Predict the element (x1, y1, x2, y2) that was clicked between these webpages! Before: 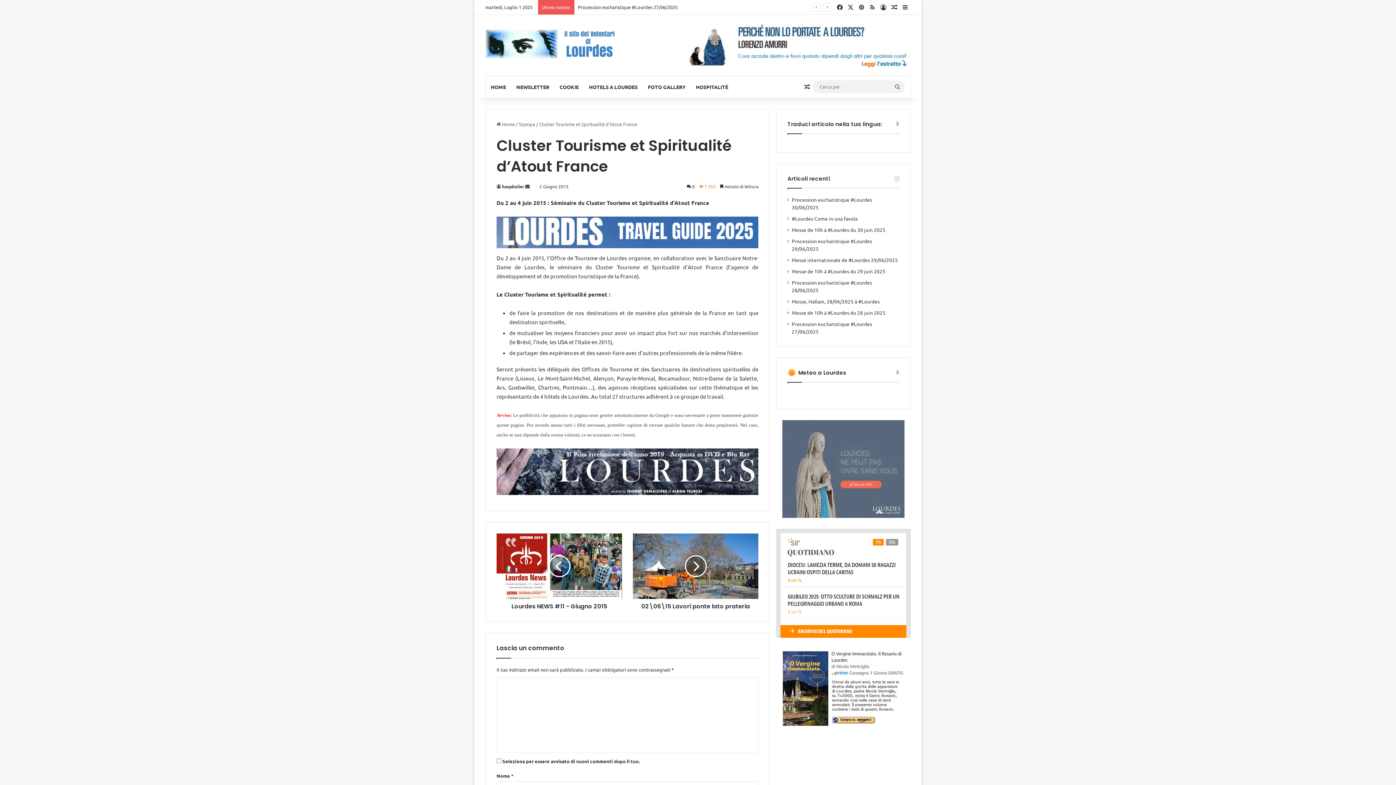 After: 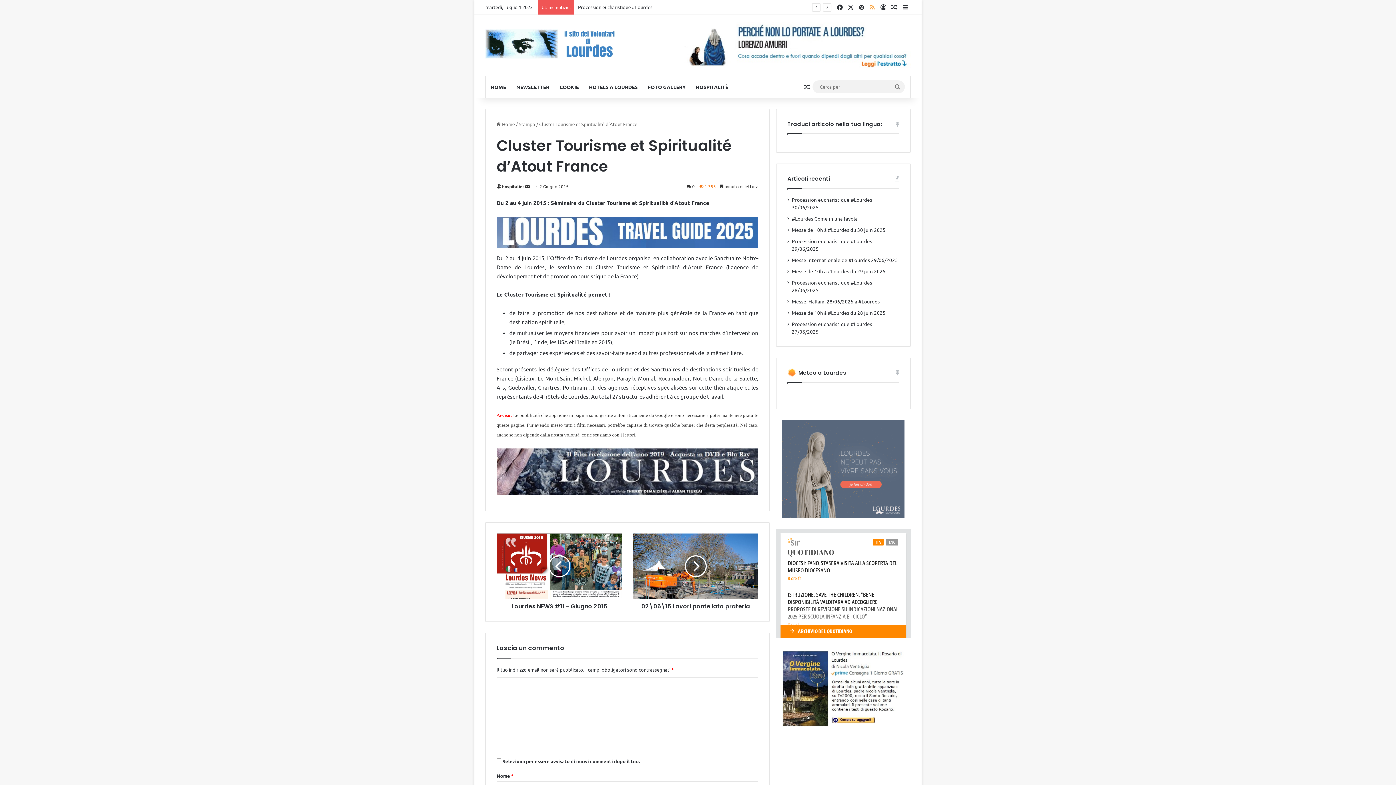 Action: bbox: (867, 0, 878, 14) label: RSS